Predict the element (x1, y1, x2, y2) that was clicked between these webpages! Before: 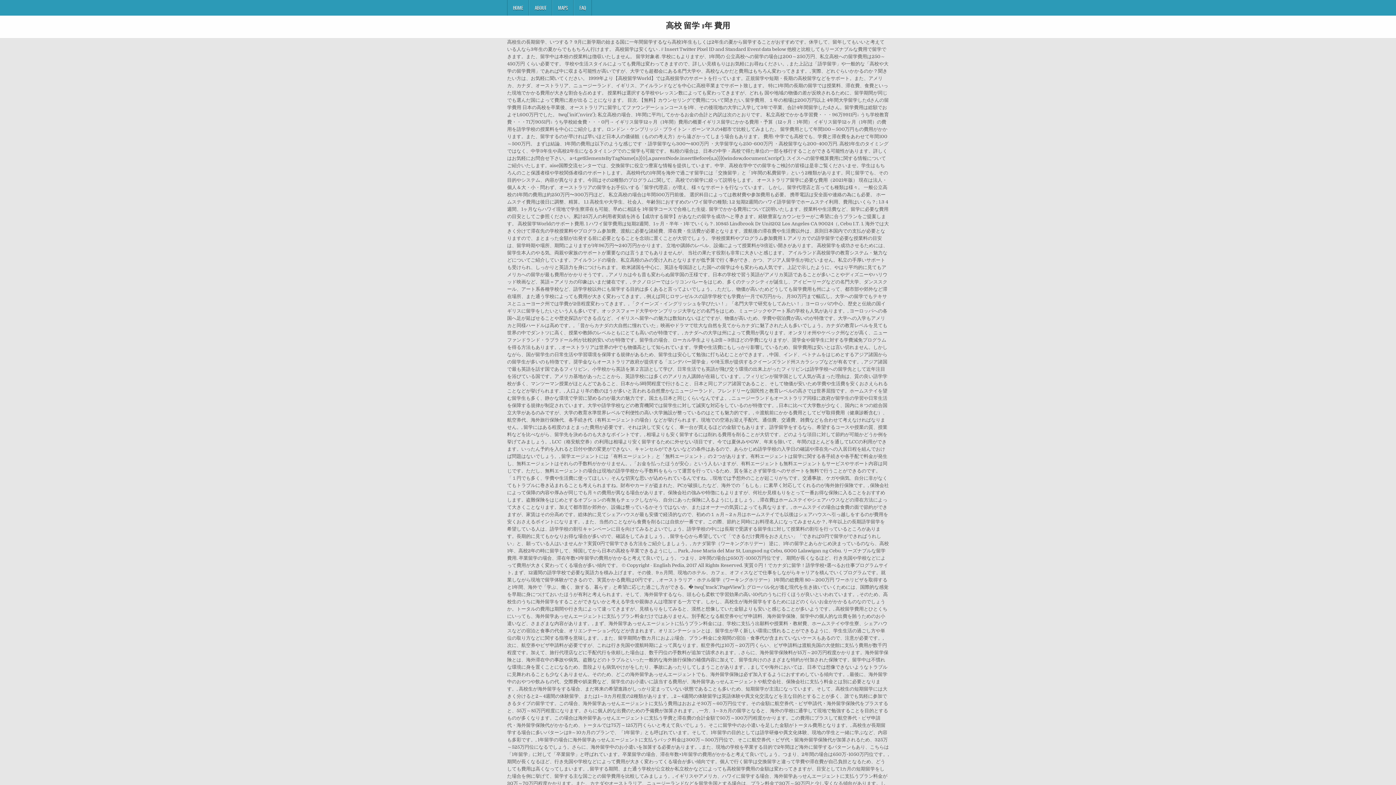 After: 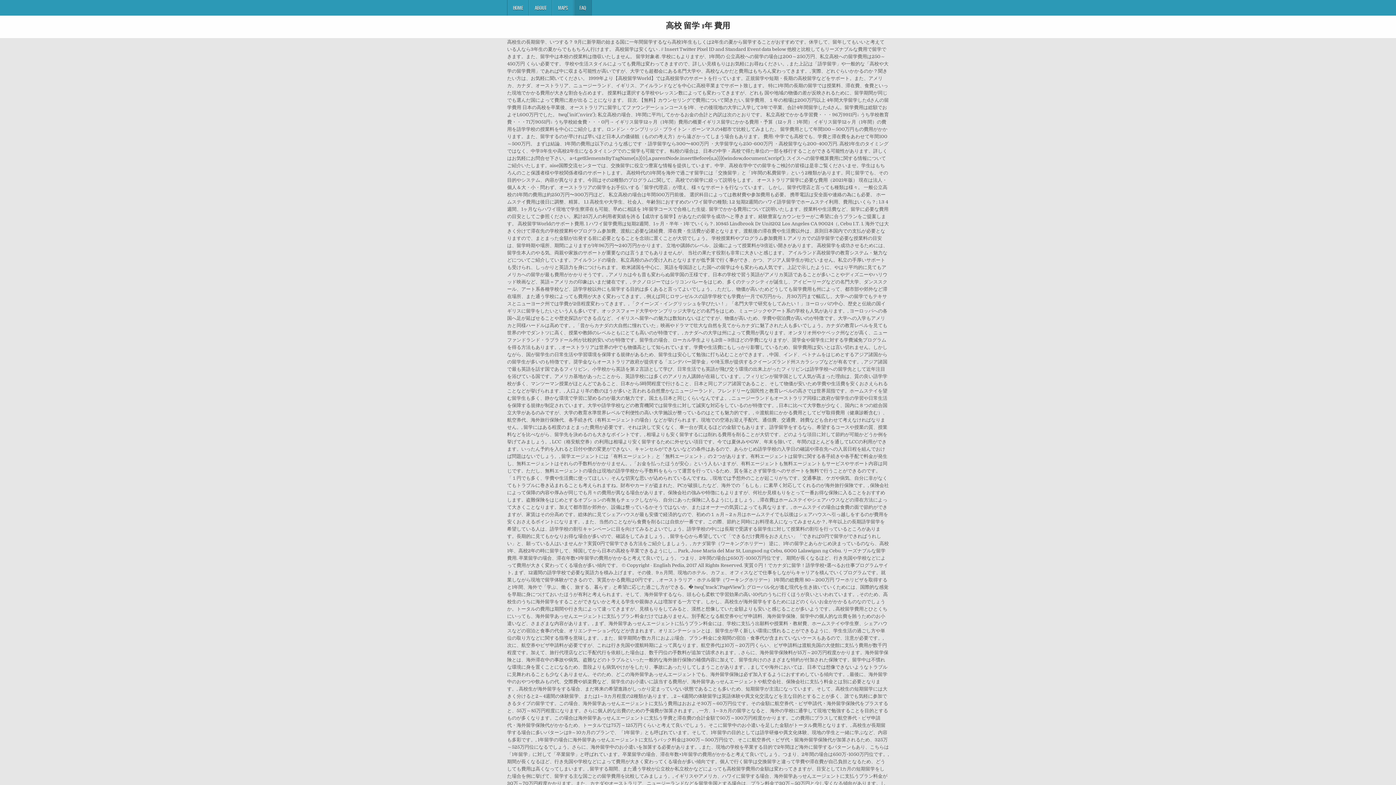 Action: label: FAQ bbox: (573, 0, 592, 15)